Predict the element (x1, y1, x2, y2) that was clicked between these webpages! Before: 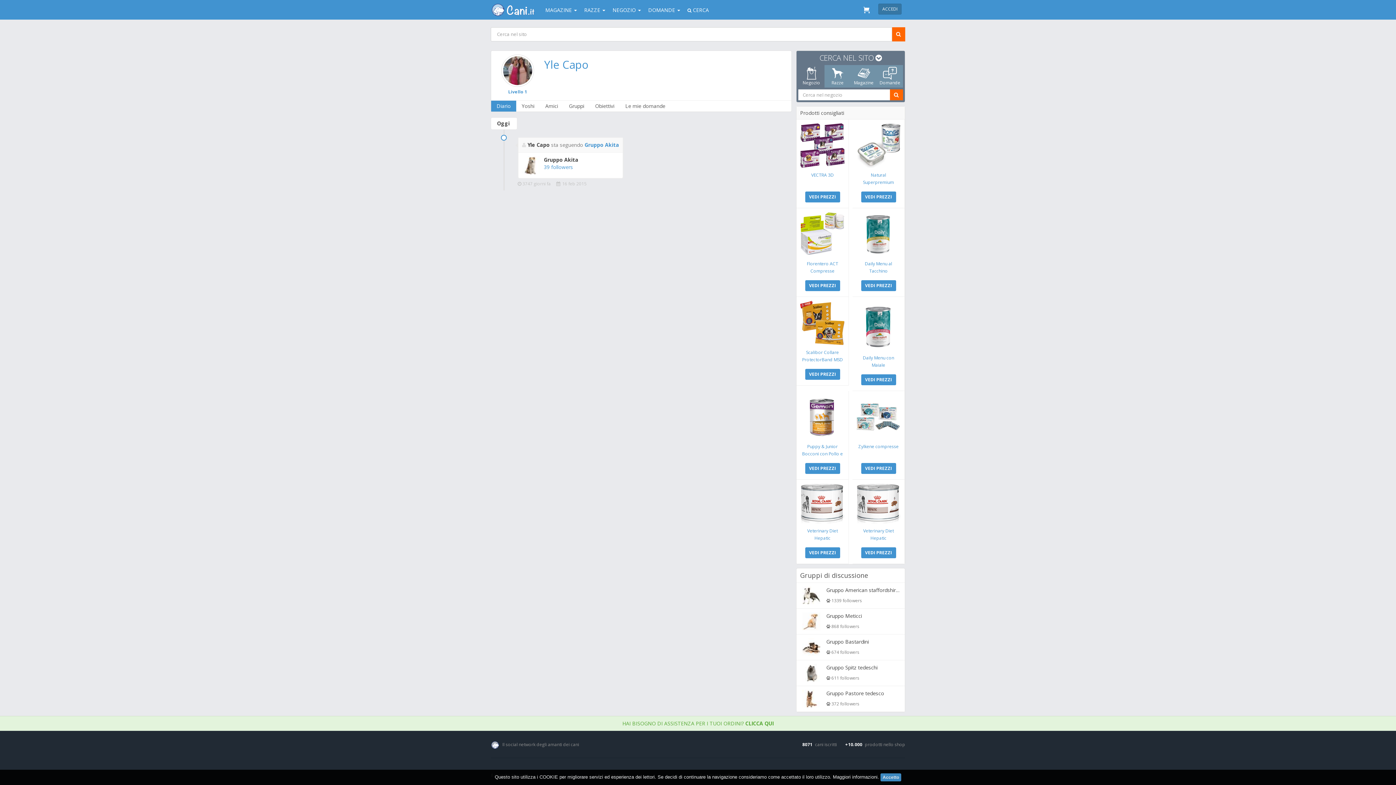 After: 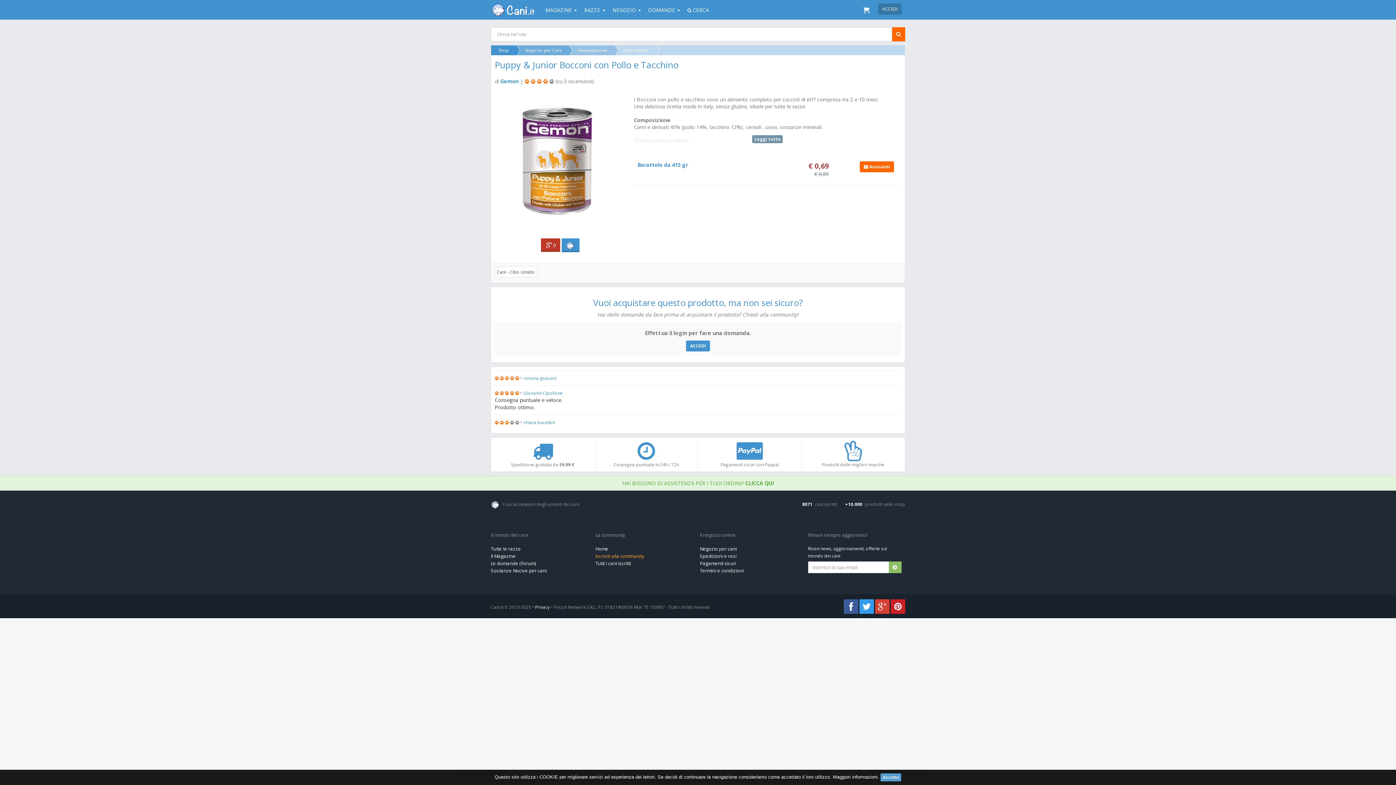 Action: bbox: (802, 443, 843, 464) label: Puppy & Junior Bocconi con Pollo e Tacchino